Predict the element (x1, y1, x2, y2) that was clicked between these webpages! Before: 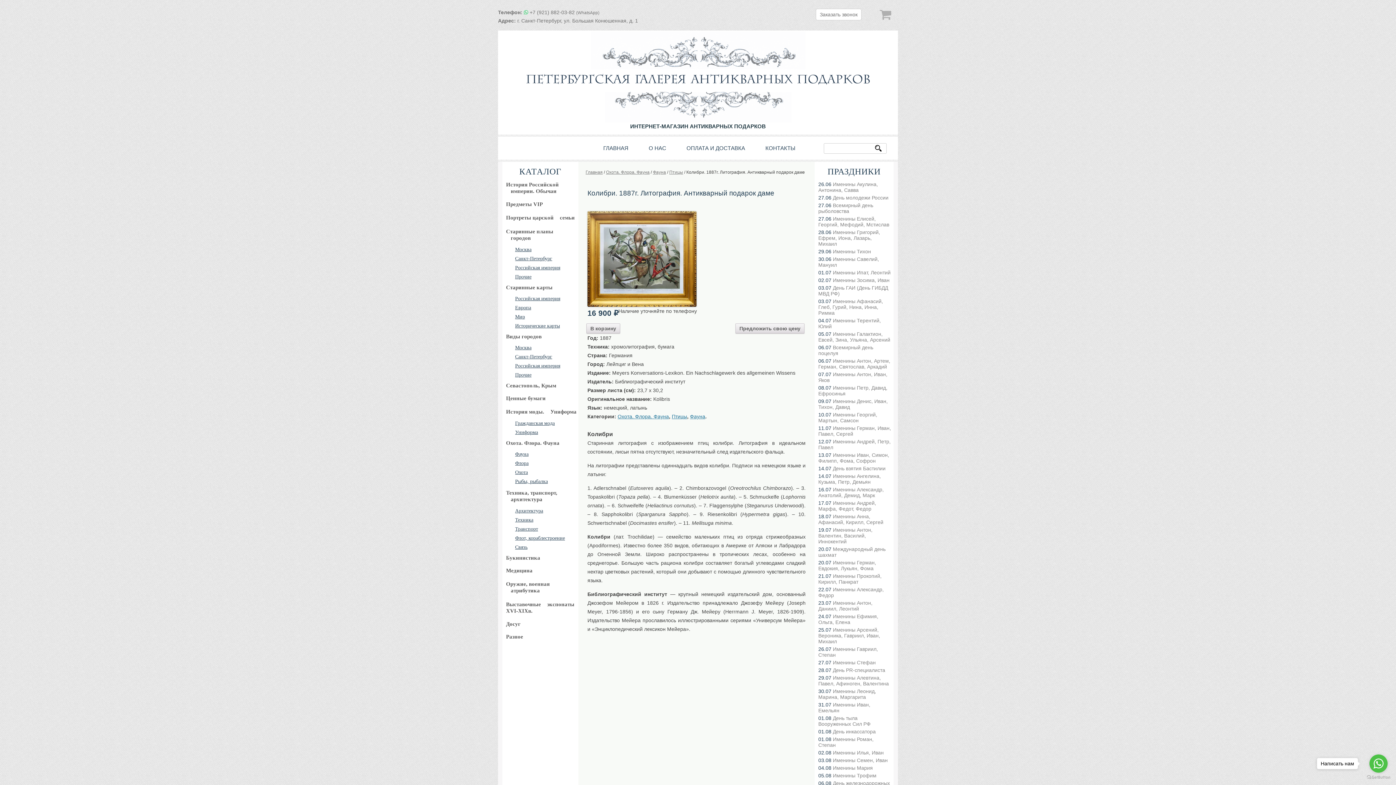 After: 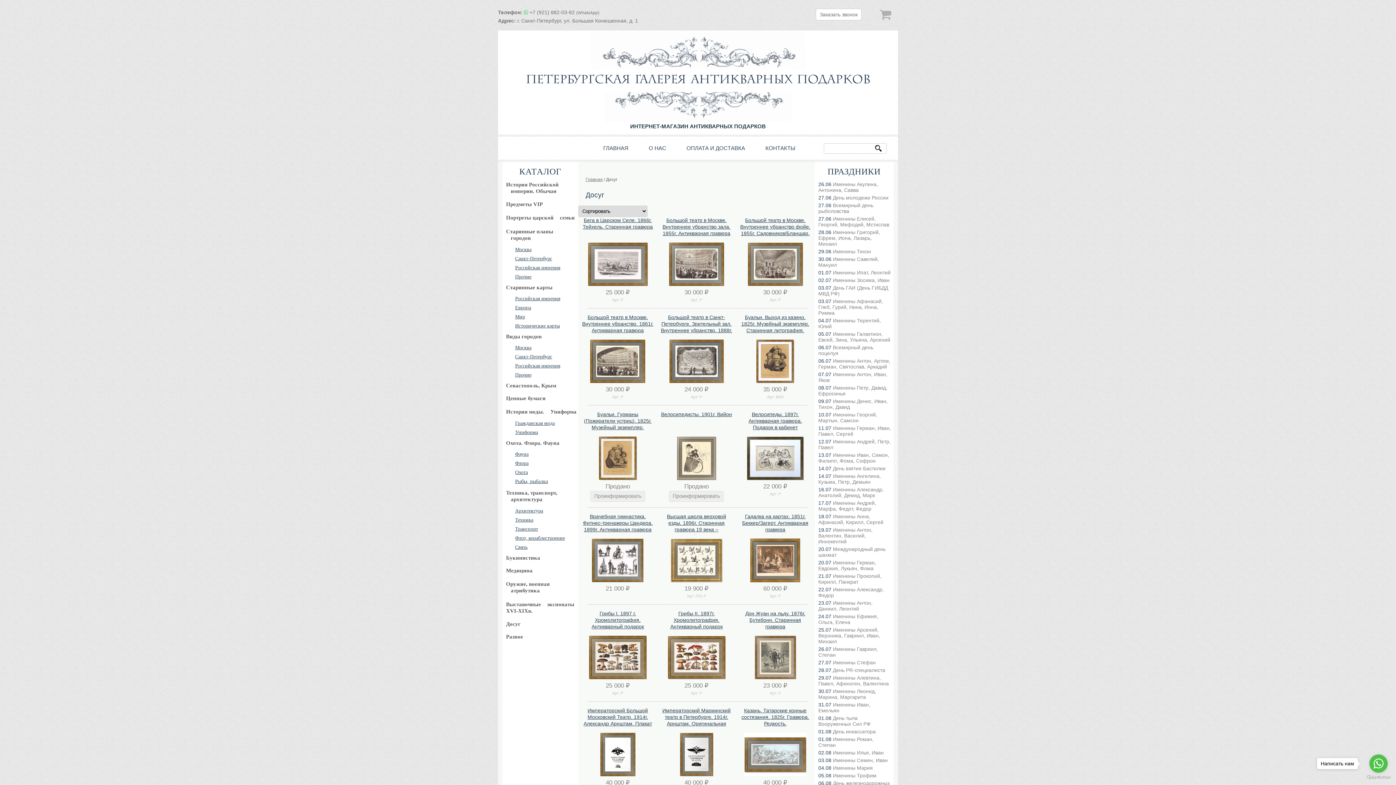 Action: label: Досуг bbox: (506, 618, 578, 630)